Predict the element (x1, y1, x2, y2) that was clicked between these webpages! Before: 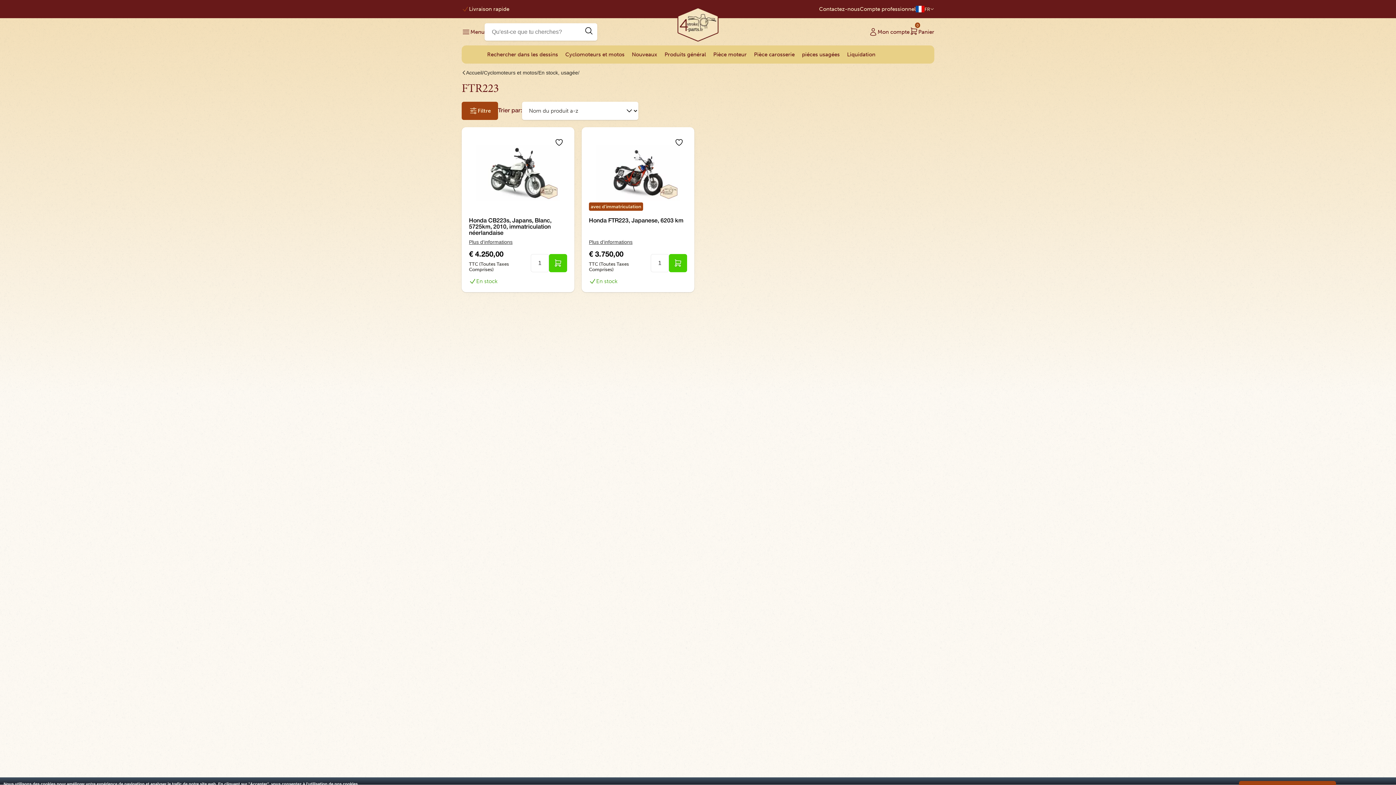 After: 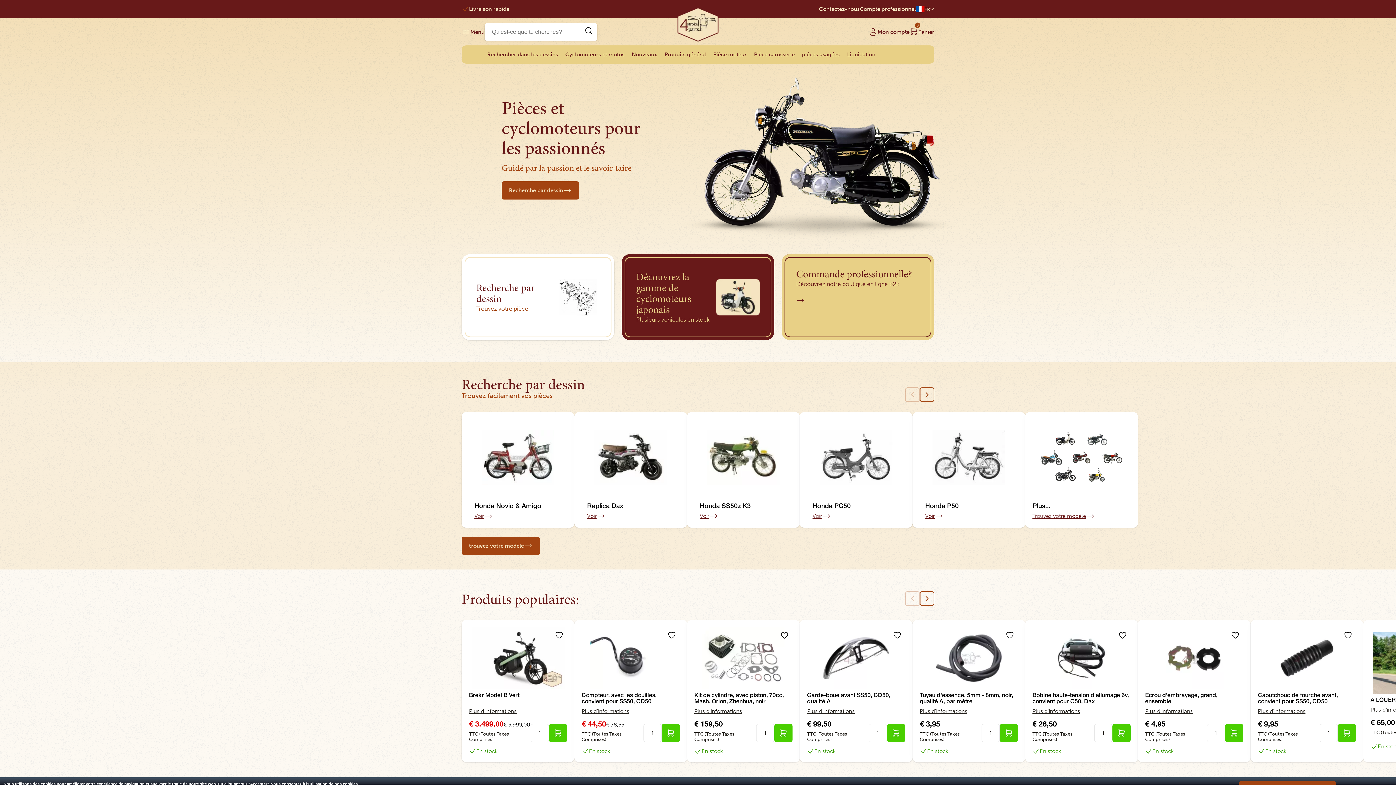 Action: label: Accueil bbox: (461, 69, 482, 76)